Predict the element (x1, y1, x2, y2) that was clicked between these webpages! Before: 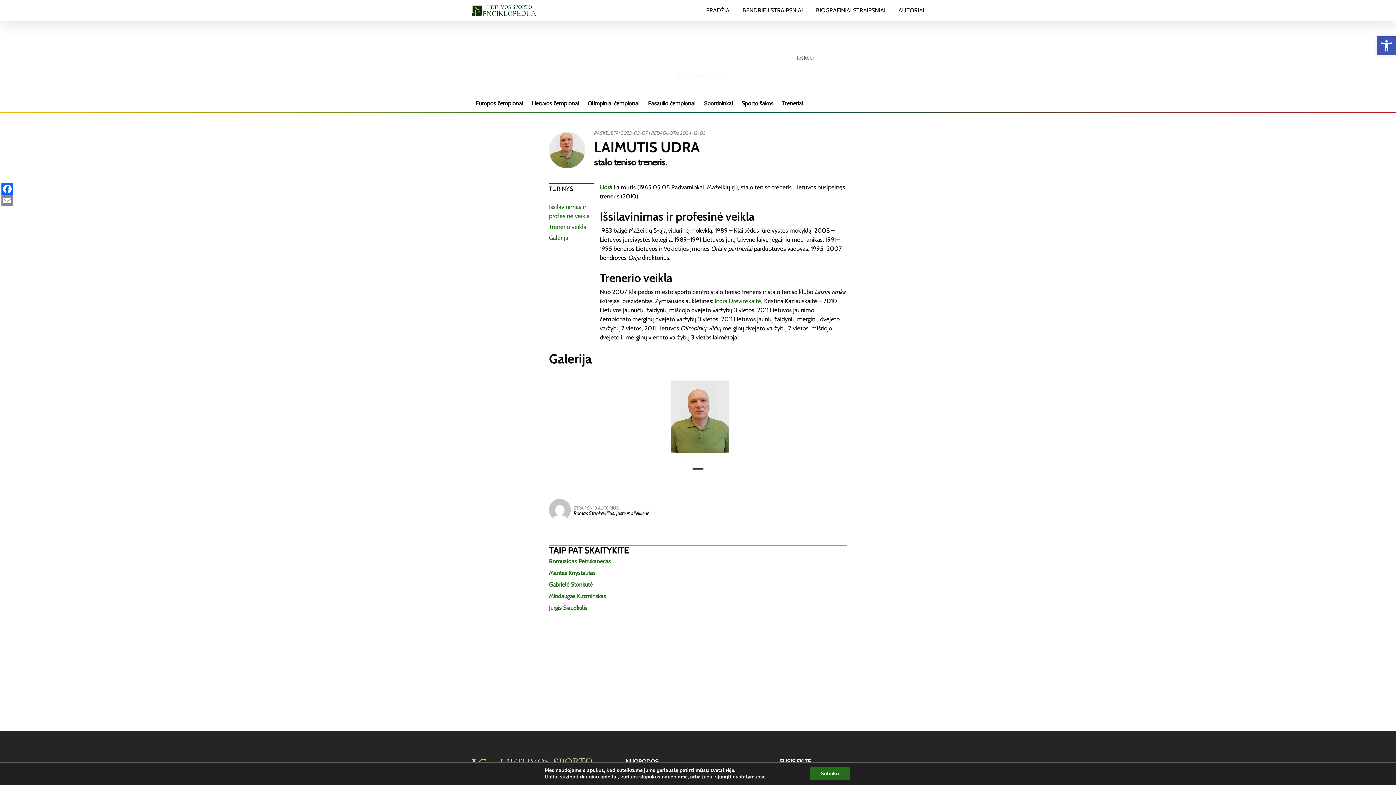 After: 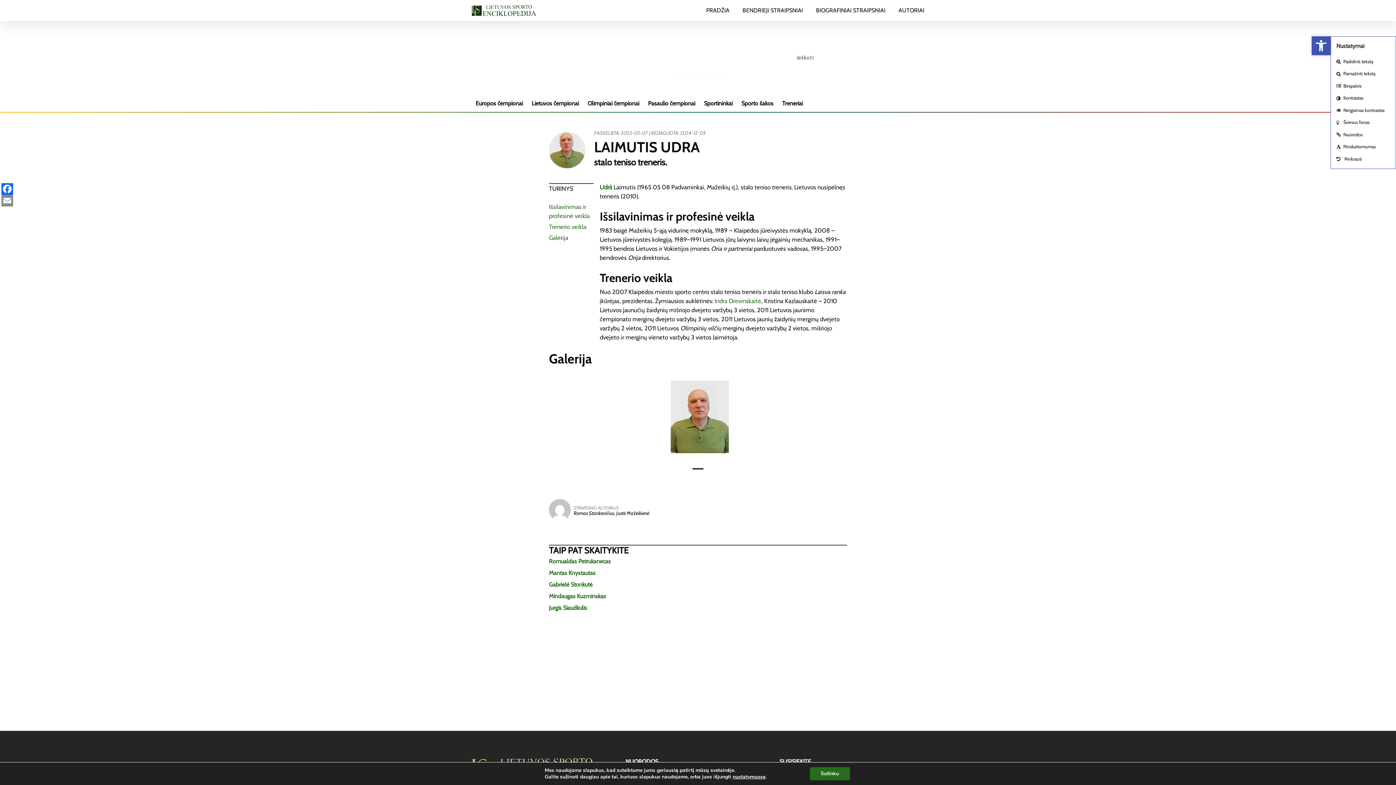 Action: label: Open toolbar bbox: (1377, 36, 1396, 55)